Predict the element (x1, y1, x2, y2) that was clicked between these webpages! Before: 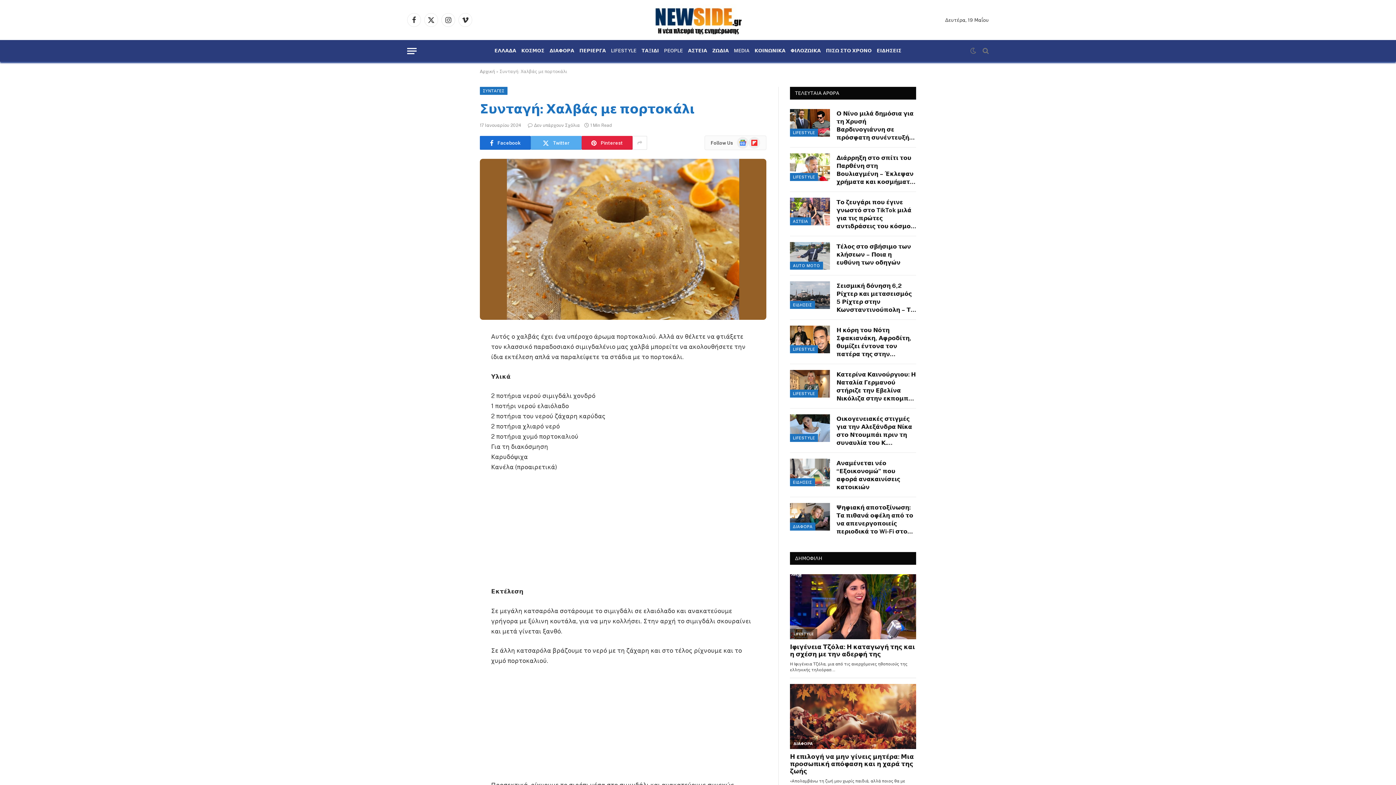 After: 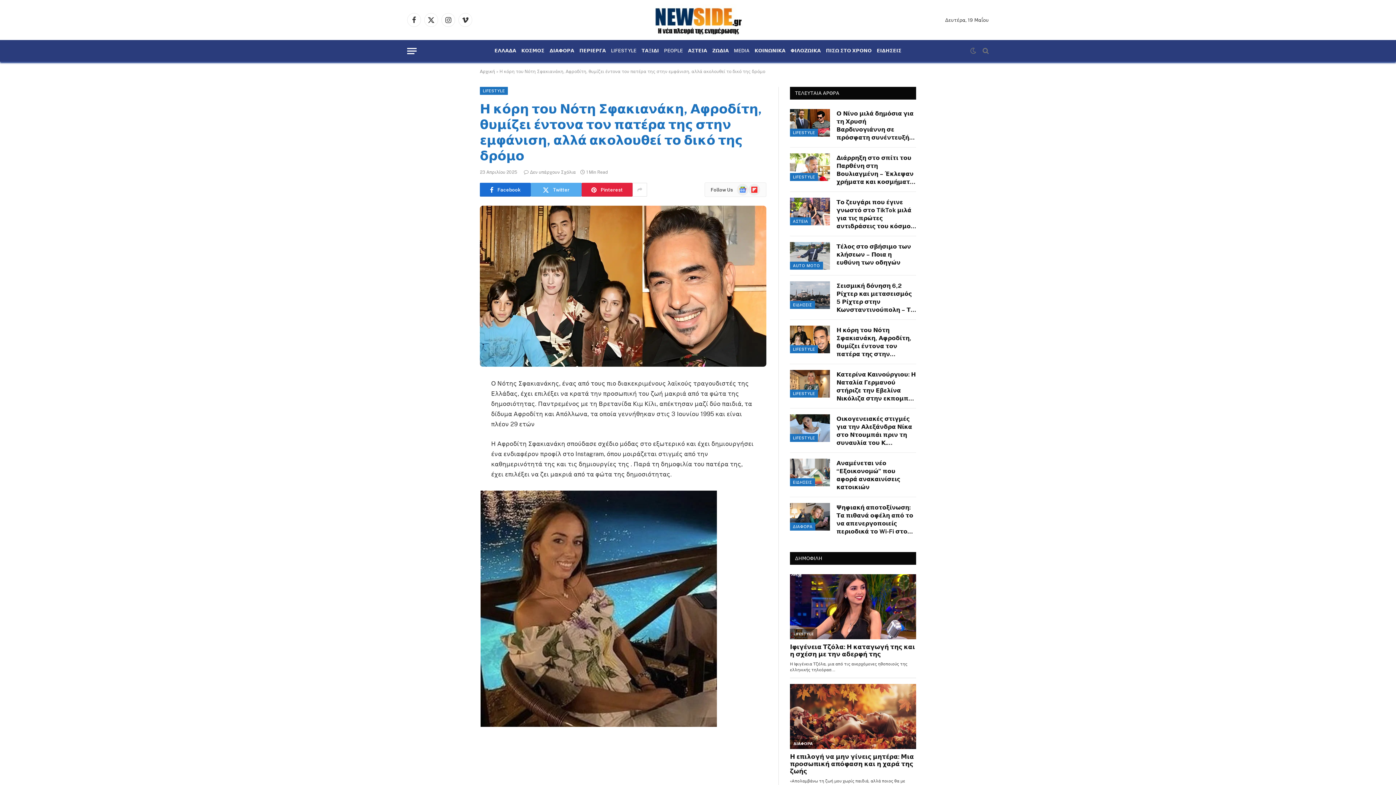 Action: bbox: (790, 325, 830, 353)